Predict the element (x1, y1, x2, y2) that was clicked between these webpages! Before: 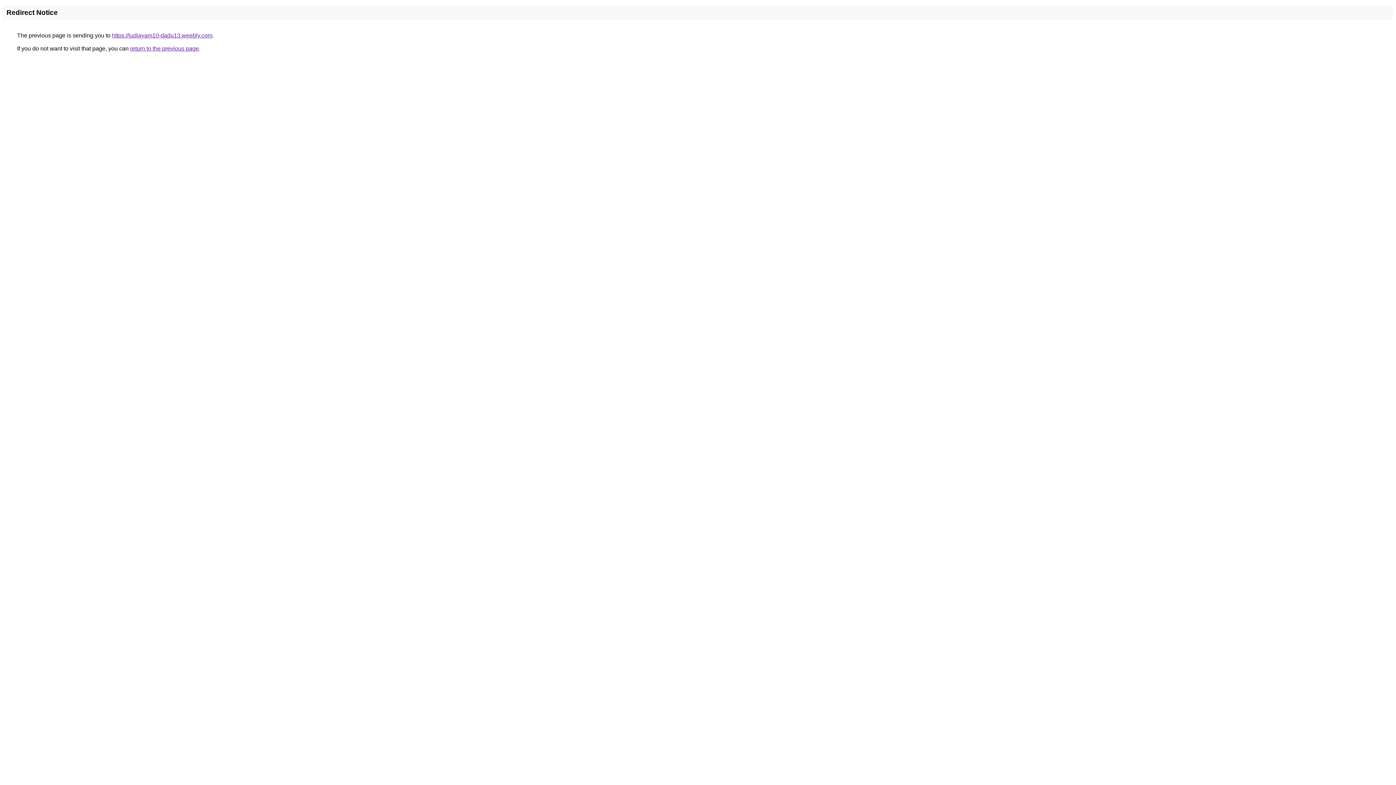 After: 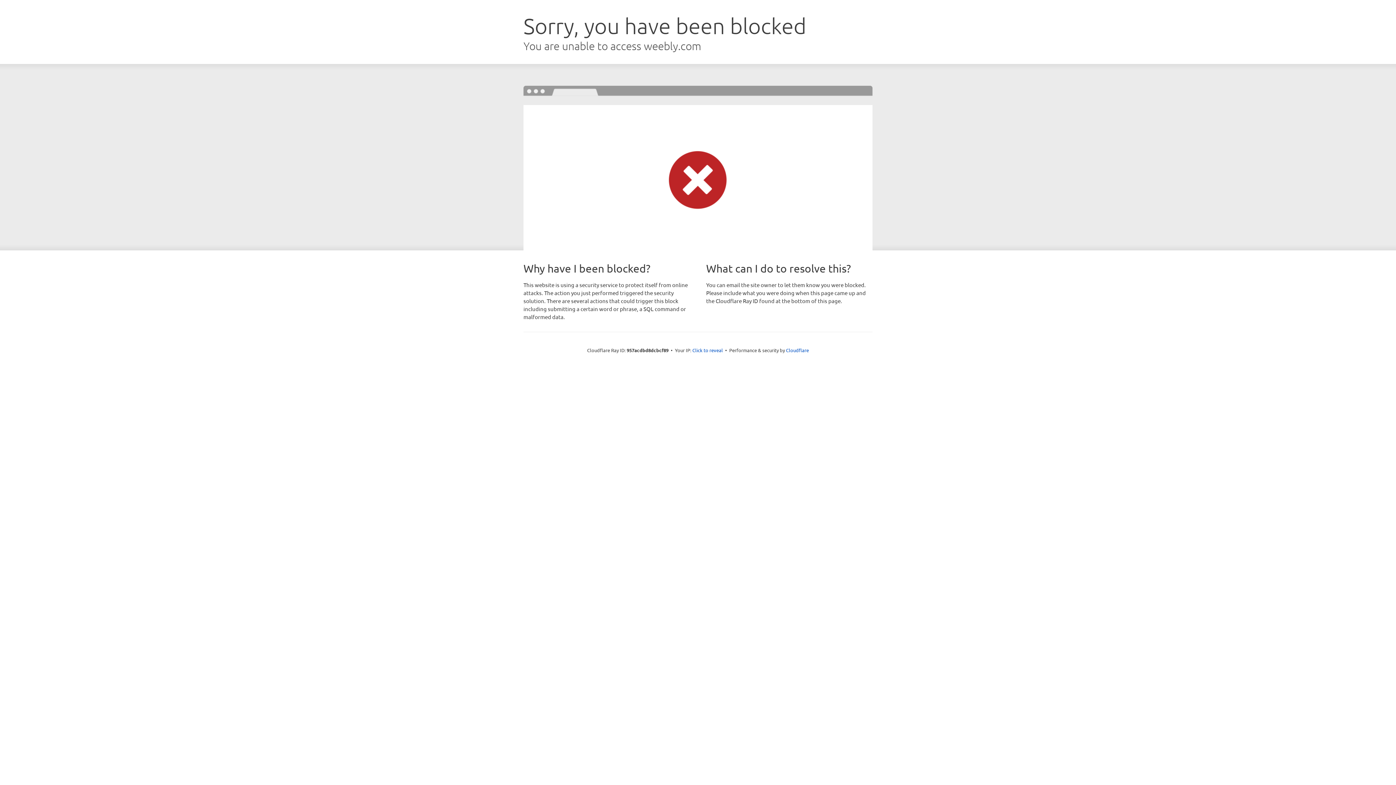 Action: label: https://judiayam10-dadu13.weebly.com bbox: (112, 32, 212, 38)